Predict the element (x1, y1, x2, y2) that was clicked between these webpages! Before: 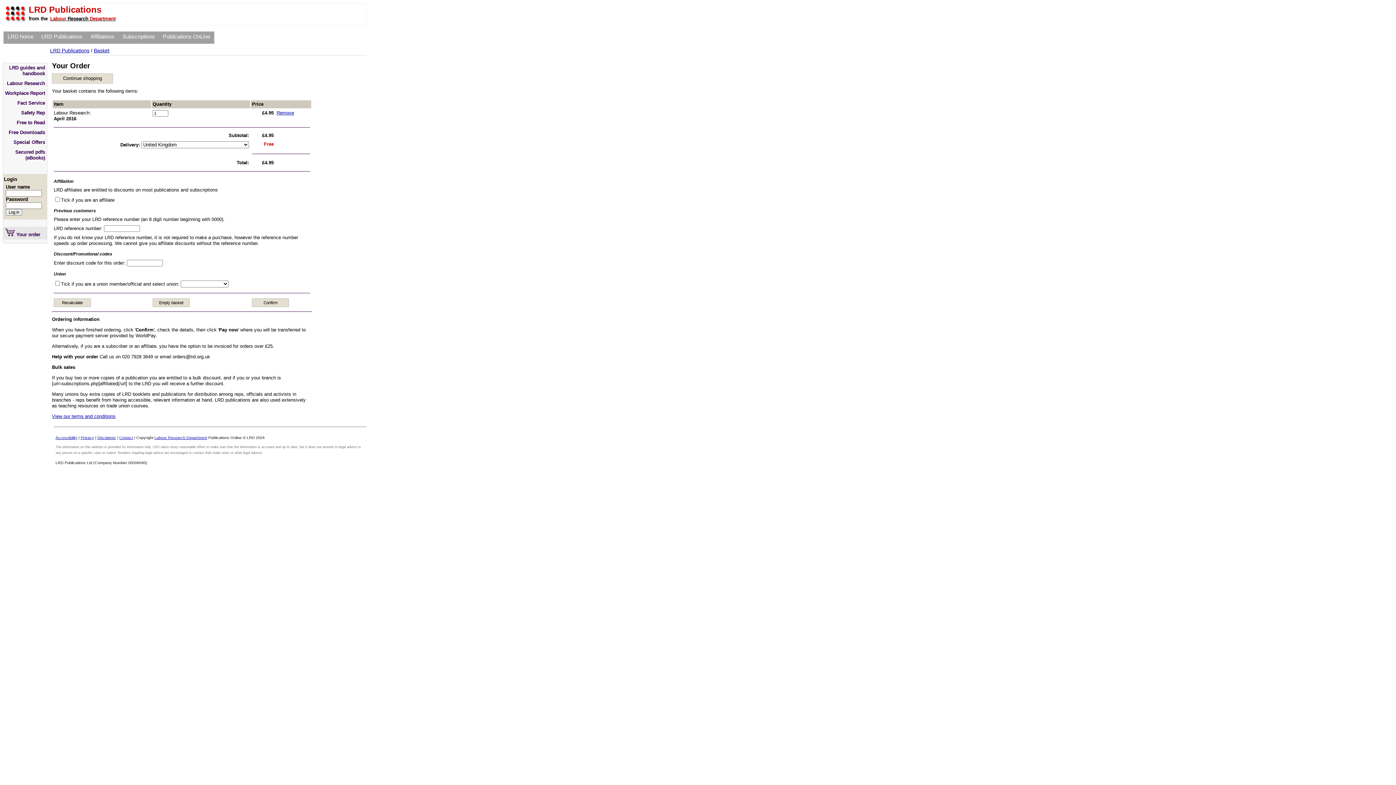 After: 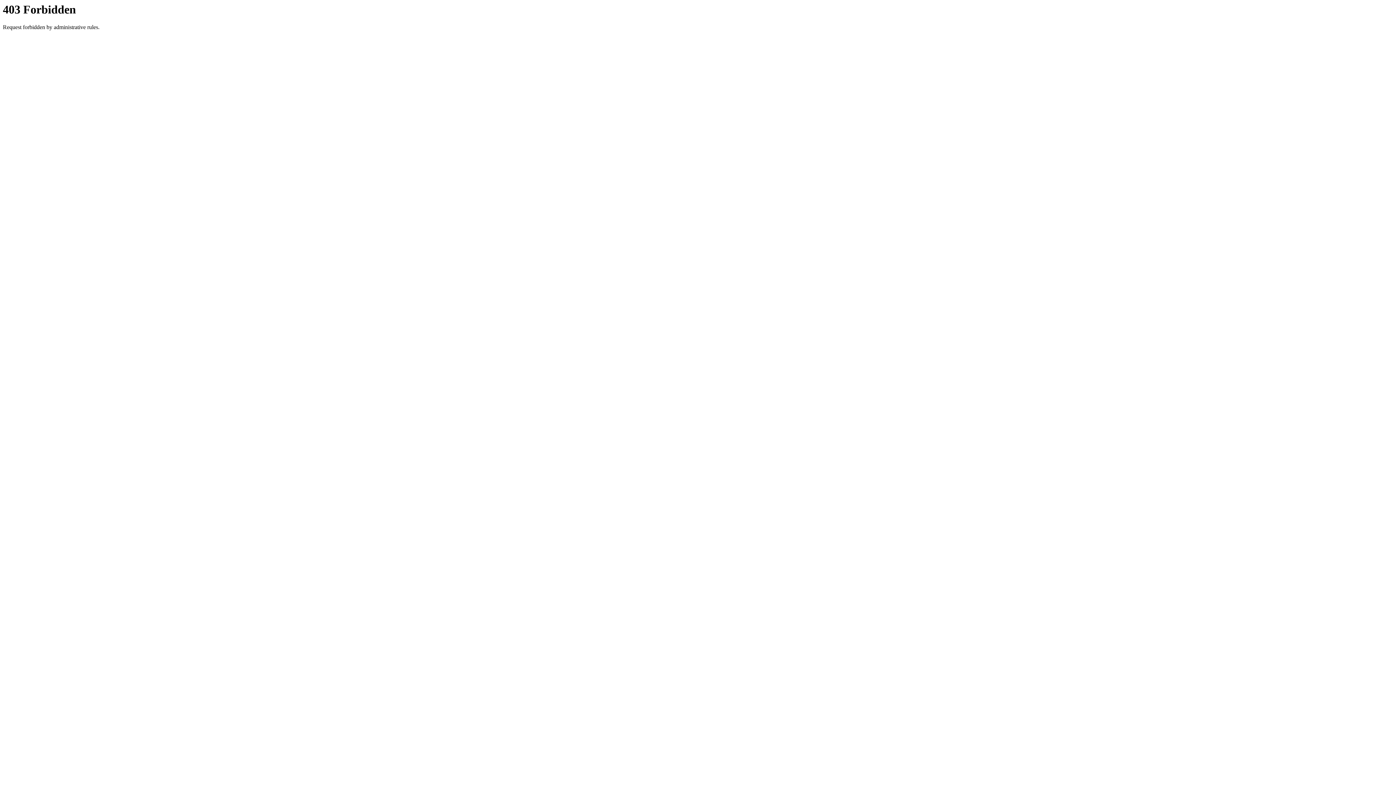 Action: bbox: (154, 435, 207, 439) label: Labour Research Department